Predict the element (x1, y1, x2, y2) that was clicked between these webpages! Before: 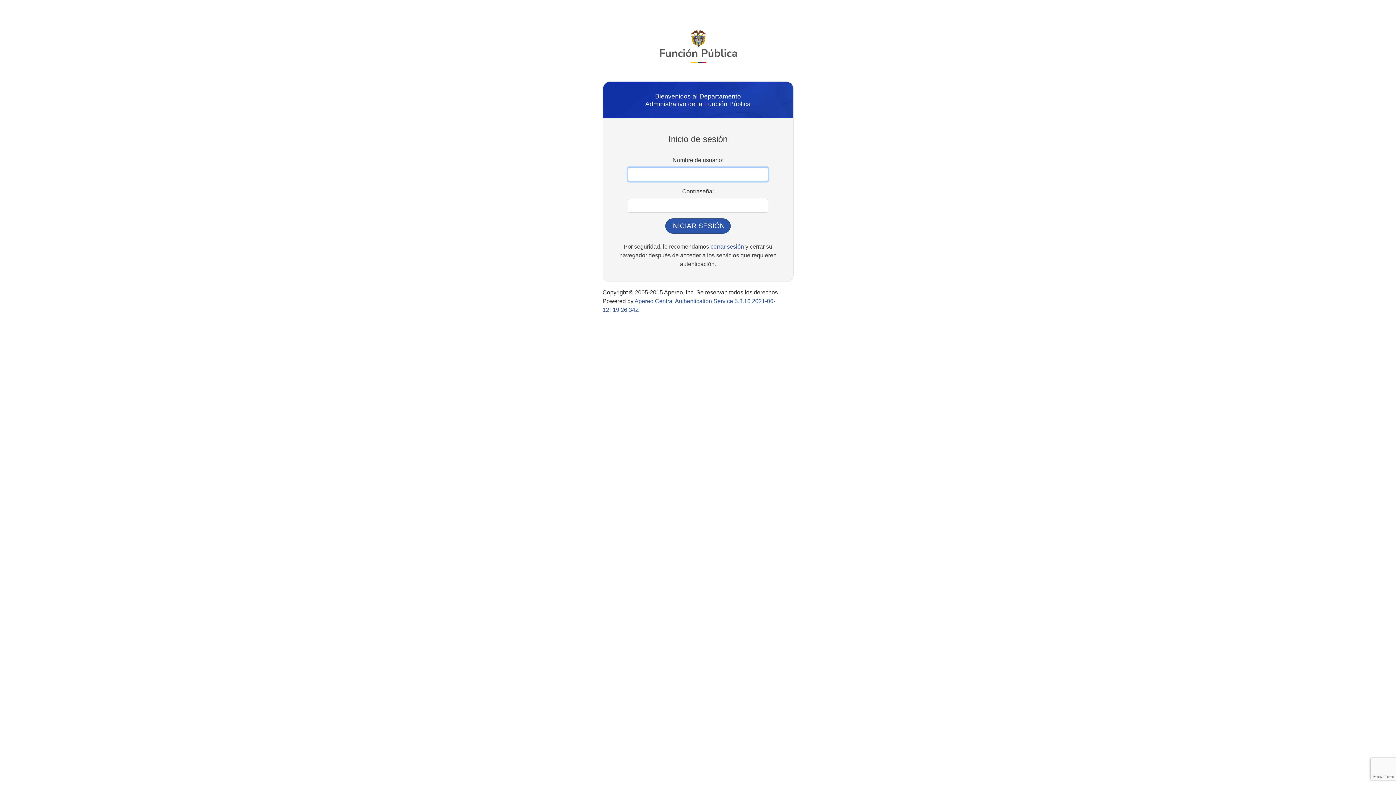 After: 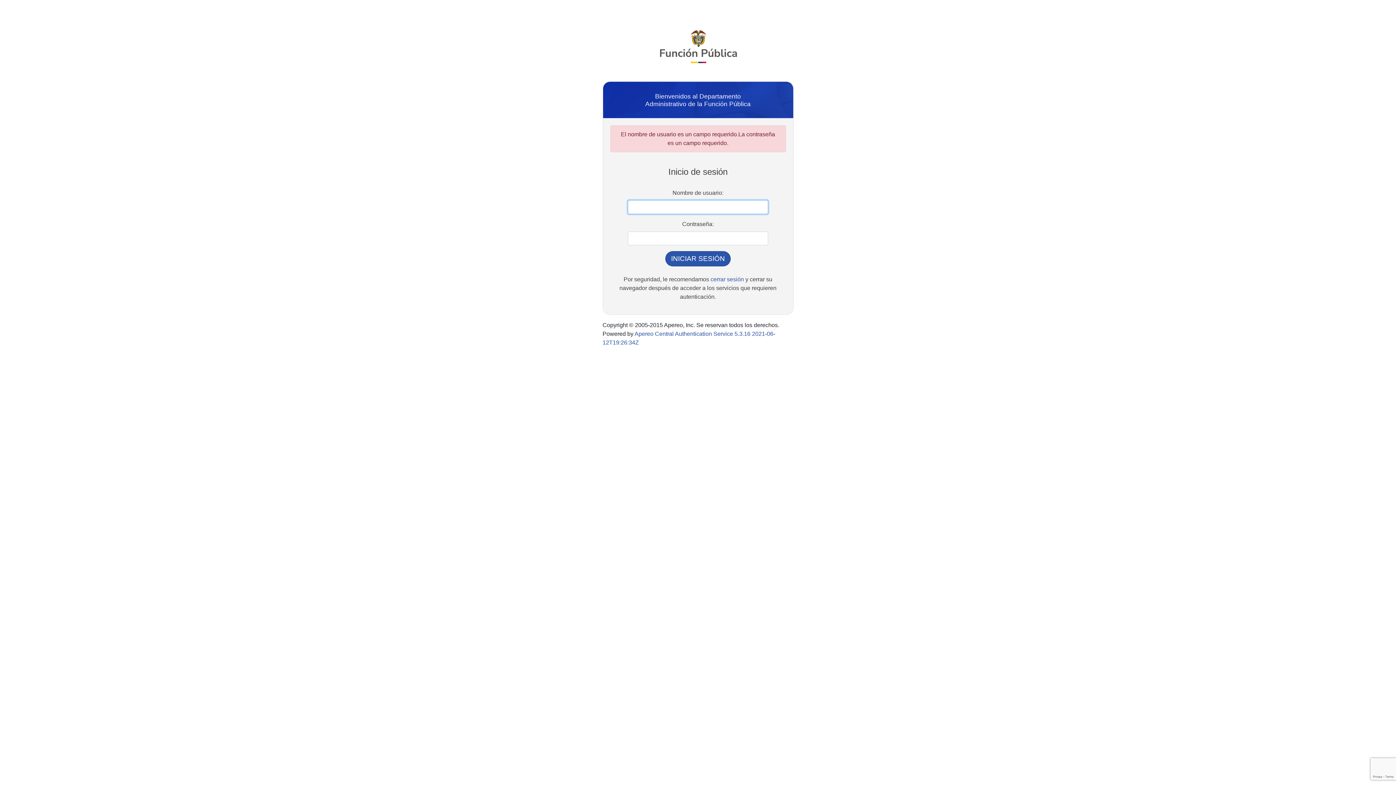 Action: bbox: (665, 218, 730, 233) label: INICIAR SESIÓN